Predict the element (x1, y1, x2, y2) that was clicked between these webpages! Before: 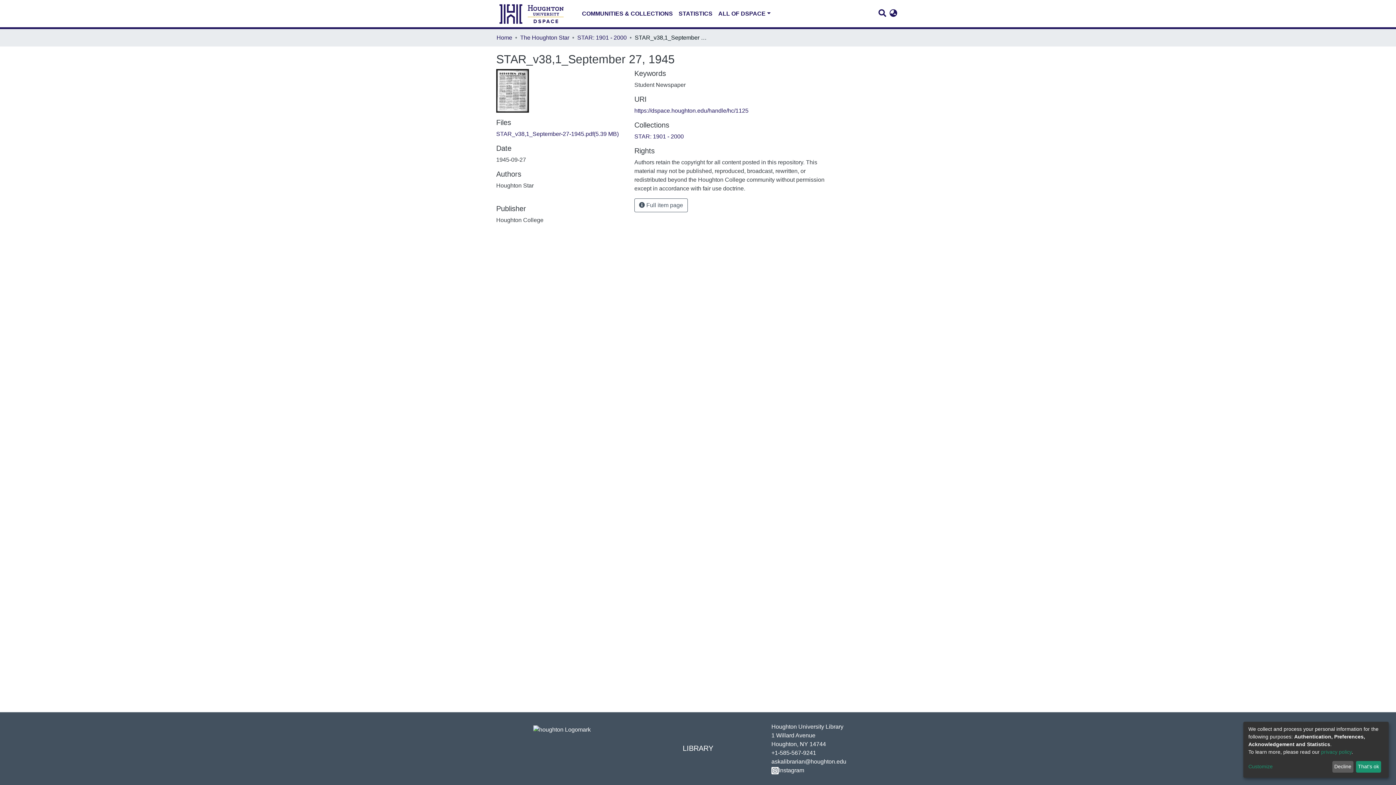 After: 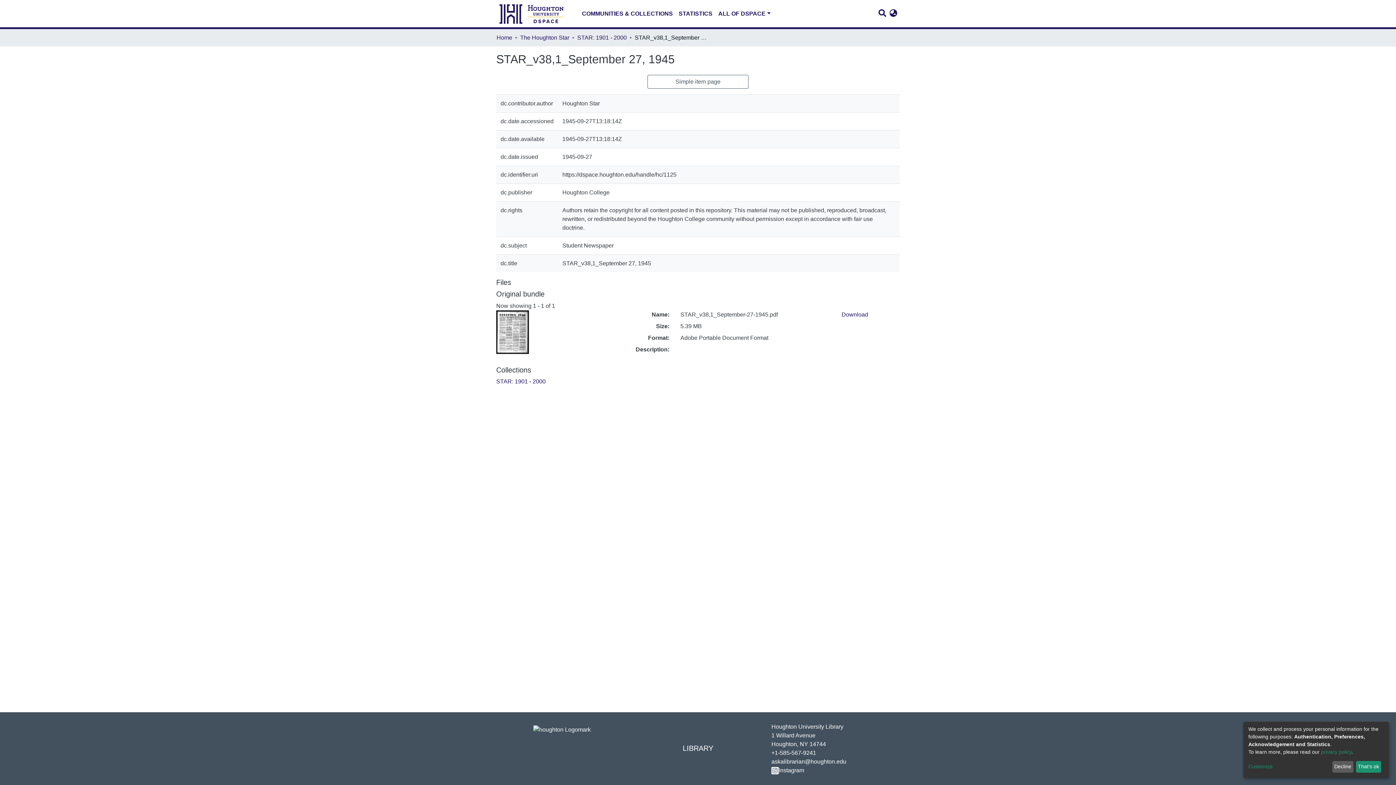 Action: label:  Full item page bbox: (634, 198, 688, 212)